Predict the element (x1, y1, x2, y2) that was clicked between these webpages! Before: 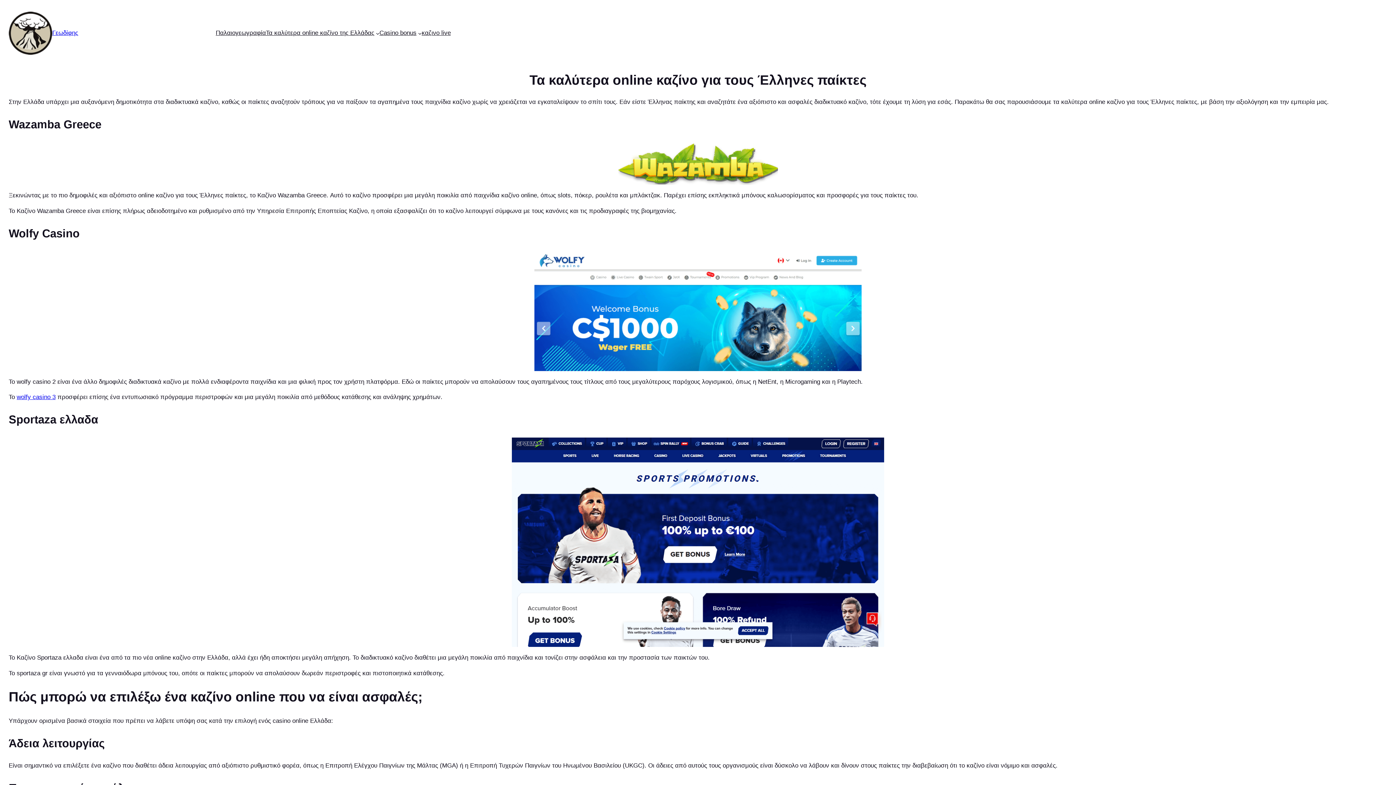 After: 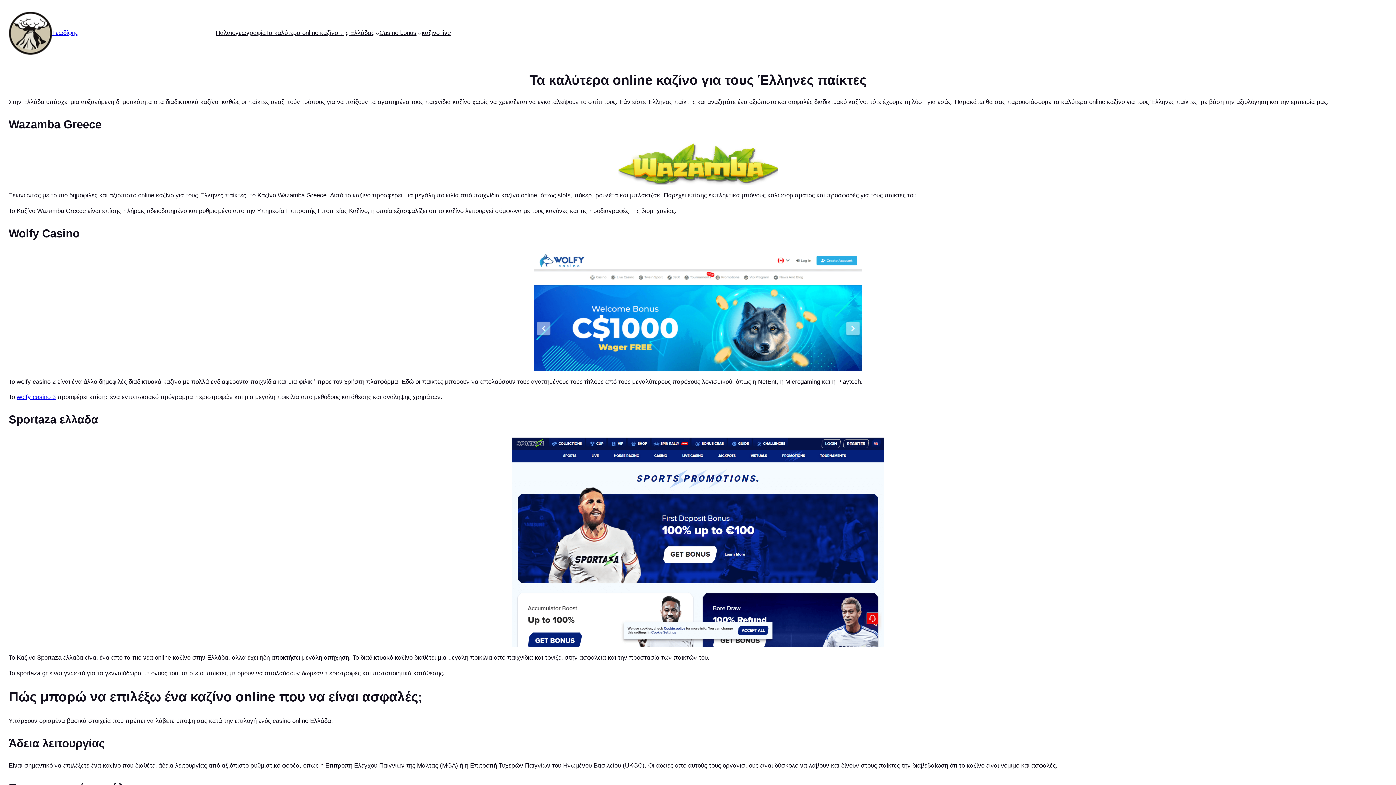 Action: label: Γεωδίφης bbox: (52, 29, 78, 36)